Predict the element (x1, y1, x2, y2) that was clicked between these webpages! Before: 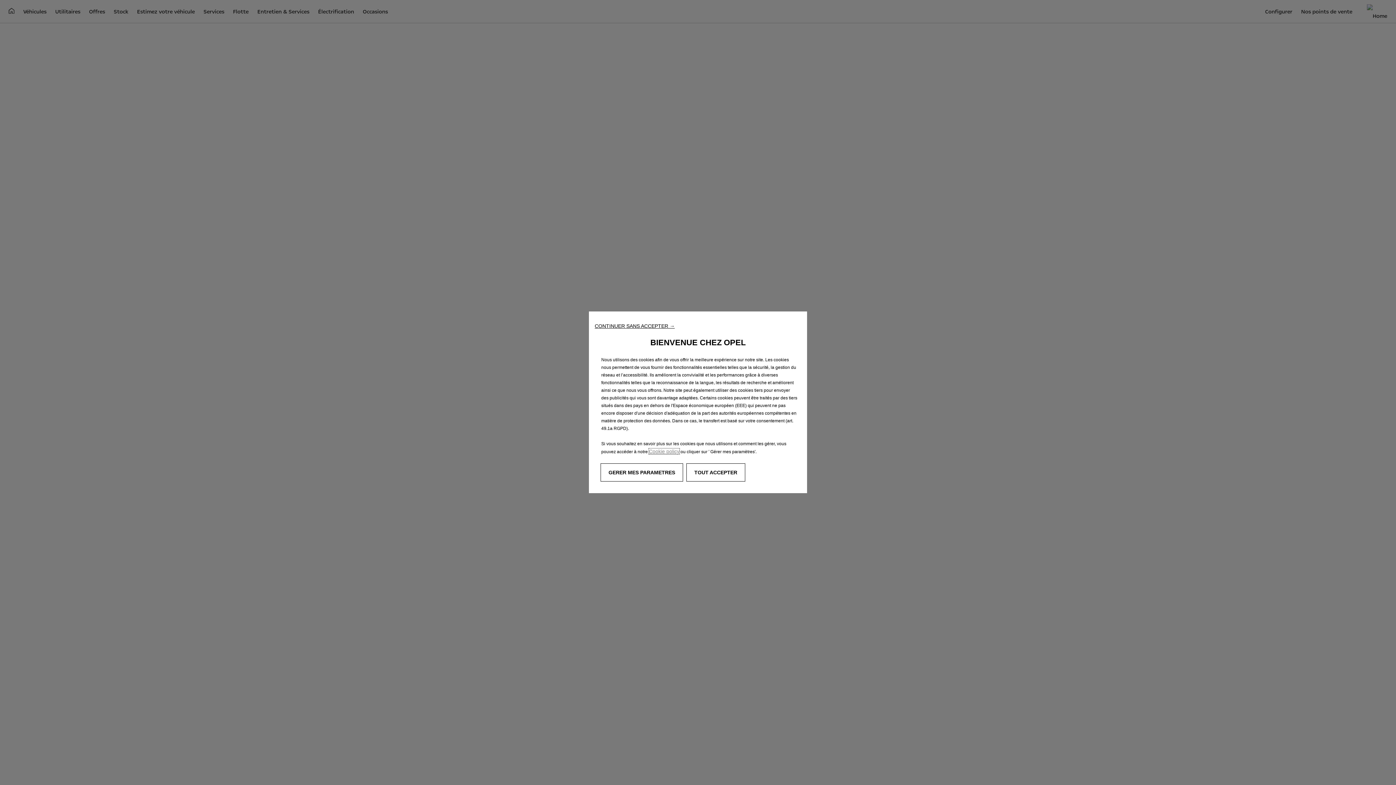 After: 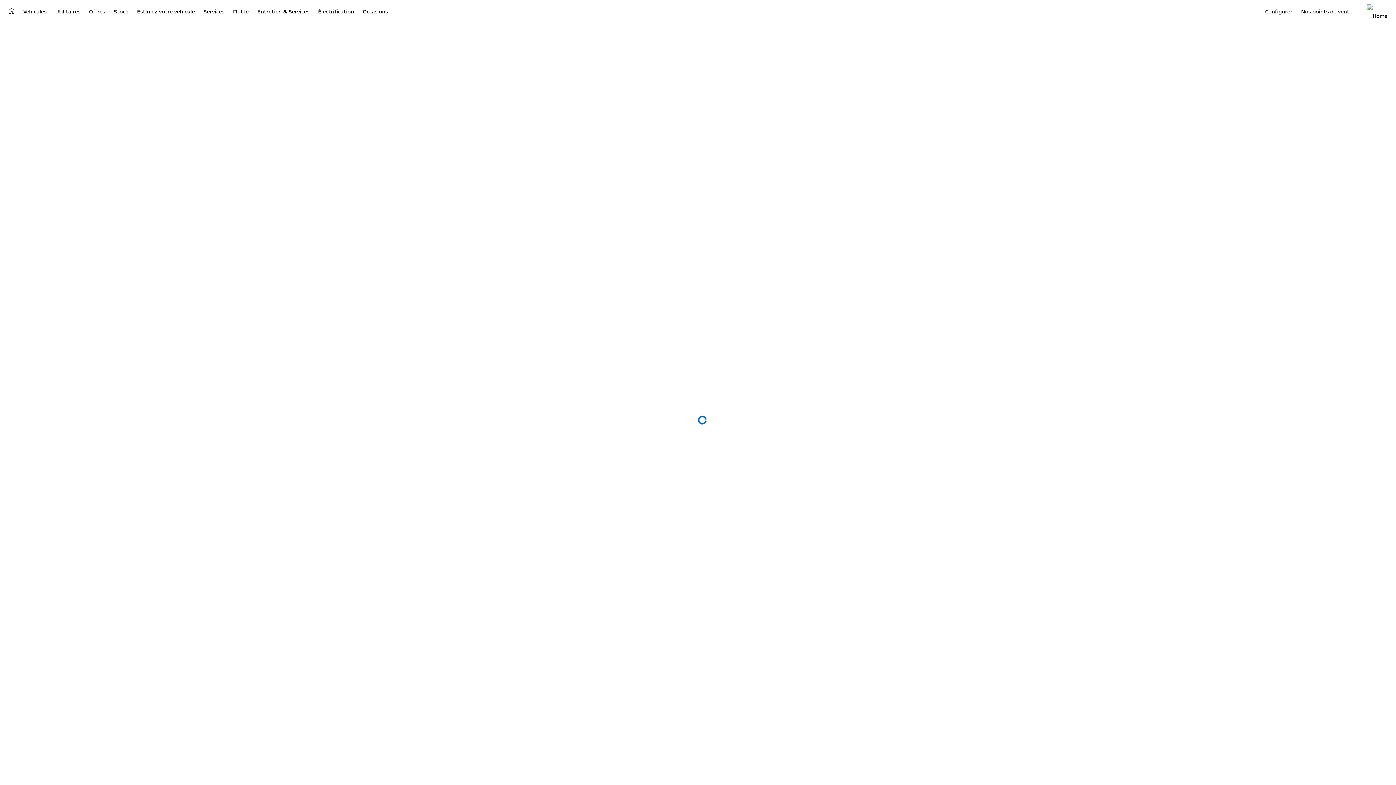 Action: bbox: (594, 323, 674, 329) label: CONTINUER SANS ACCEPTER →